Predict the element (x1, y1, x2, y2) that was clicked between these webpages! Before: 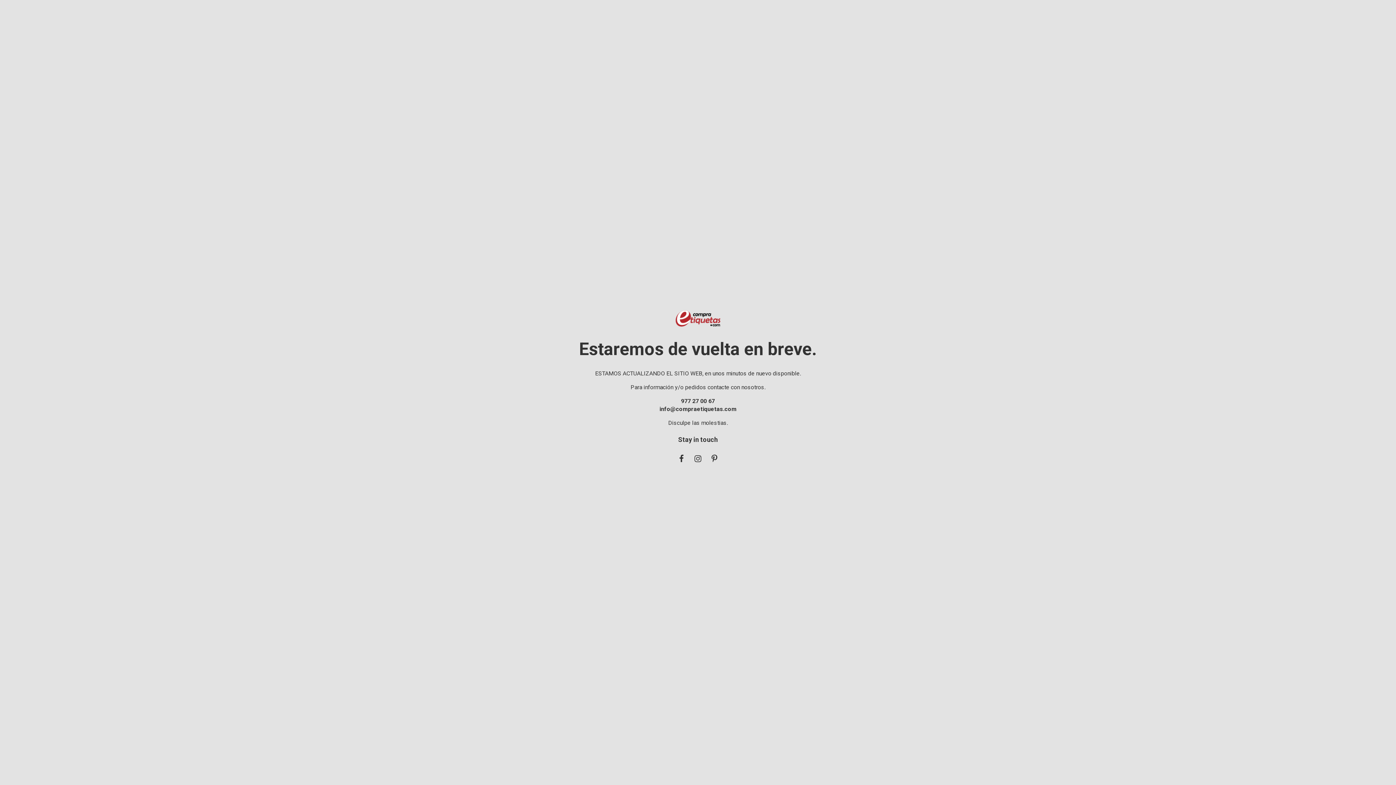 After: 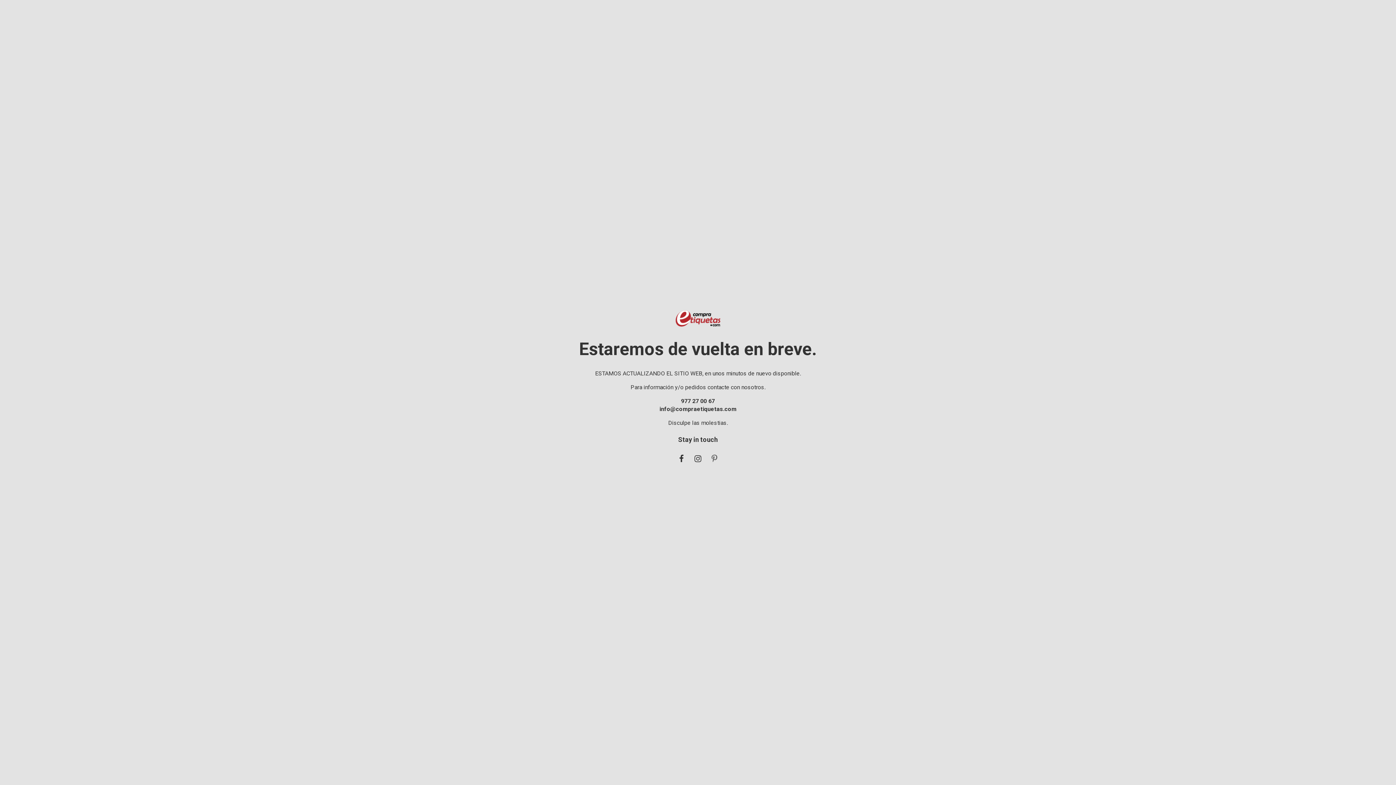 Action: bbox: (709, 454, 719, 463)